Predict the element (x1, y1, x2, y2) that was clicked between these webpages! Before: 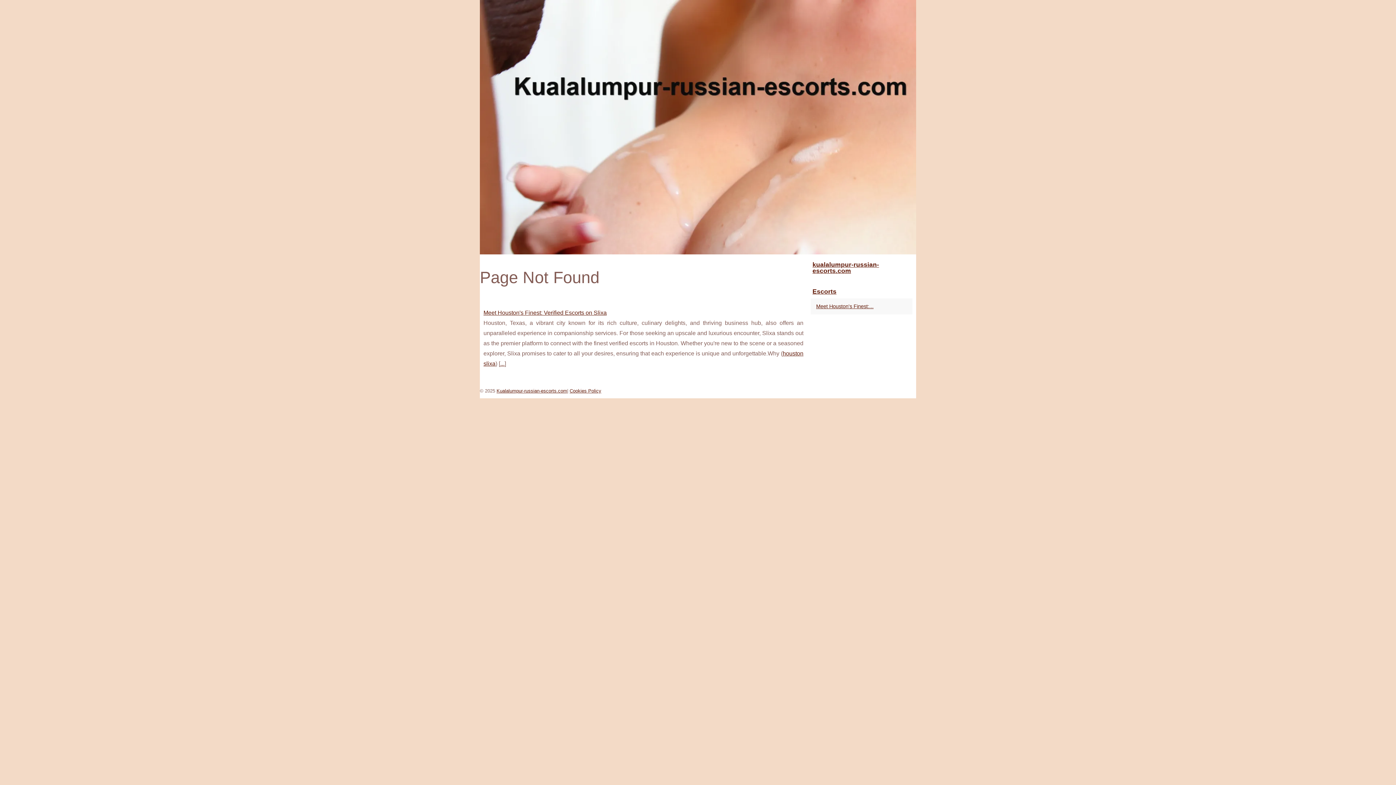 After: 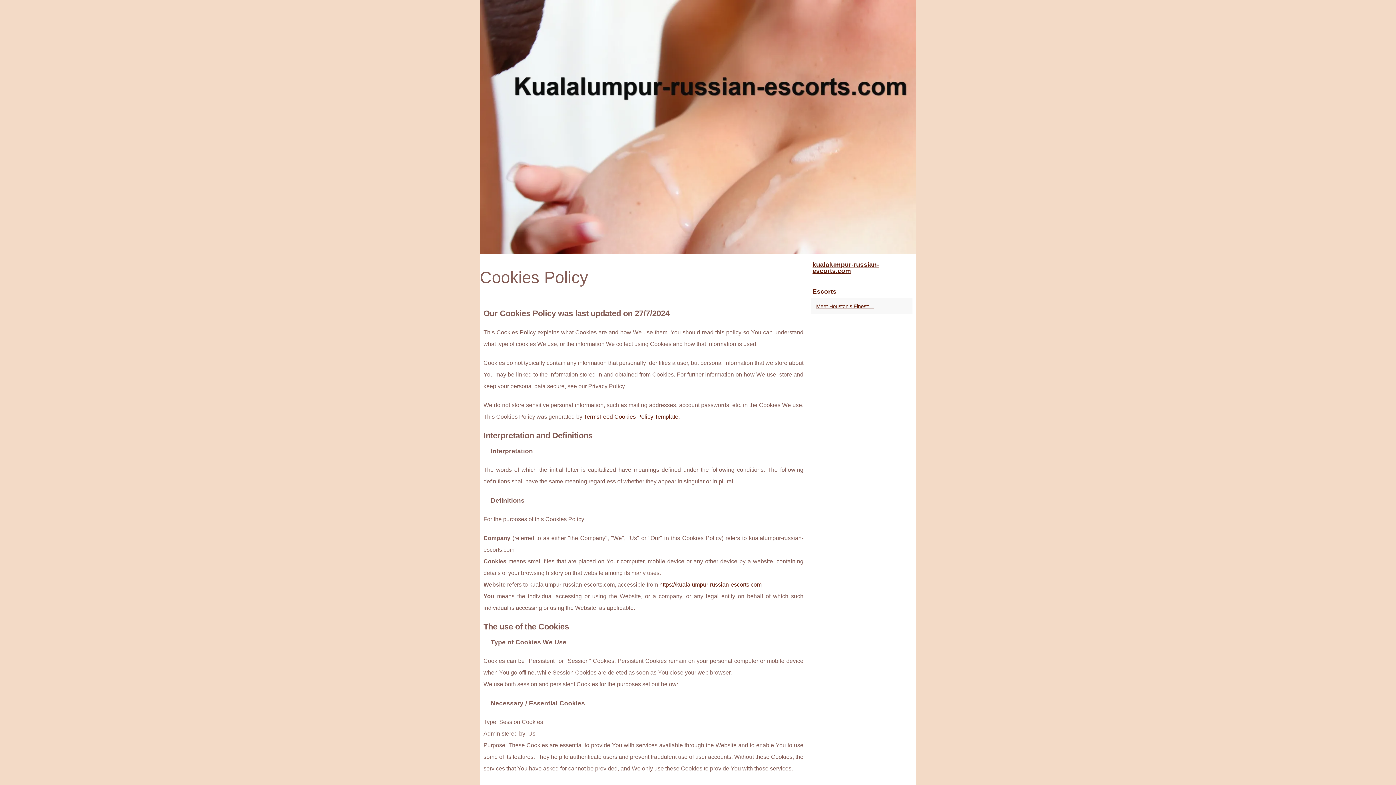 Action: bbox: (569, 388, 601, 393) label: Cookies Policy